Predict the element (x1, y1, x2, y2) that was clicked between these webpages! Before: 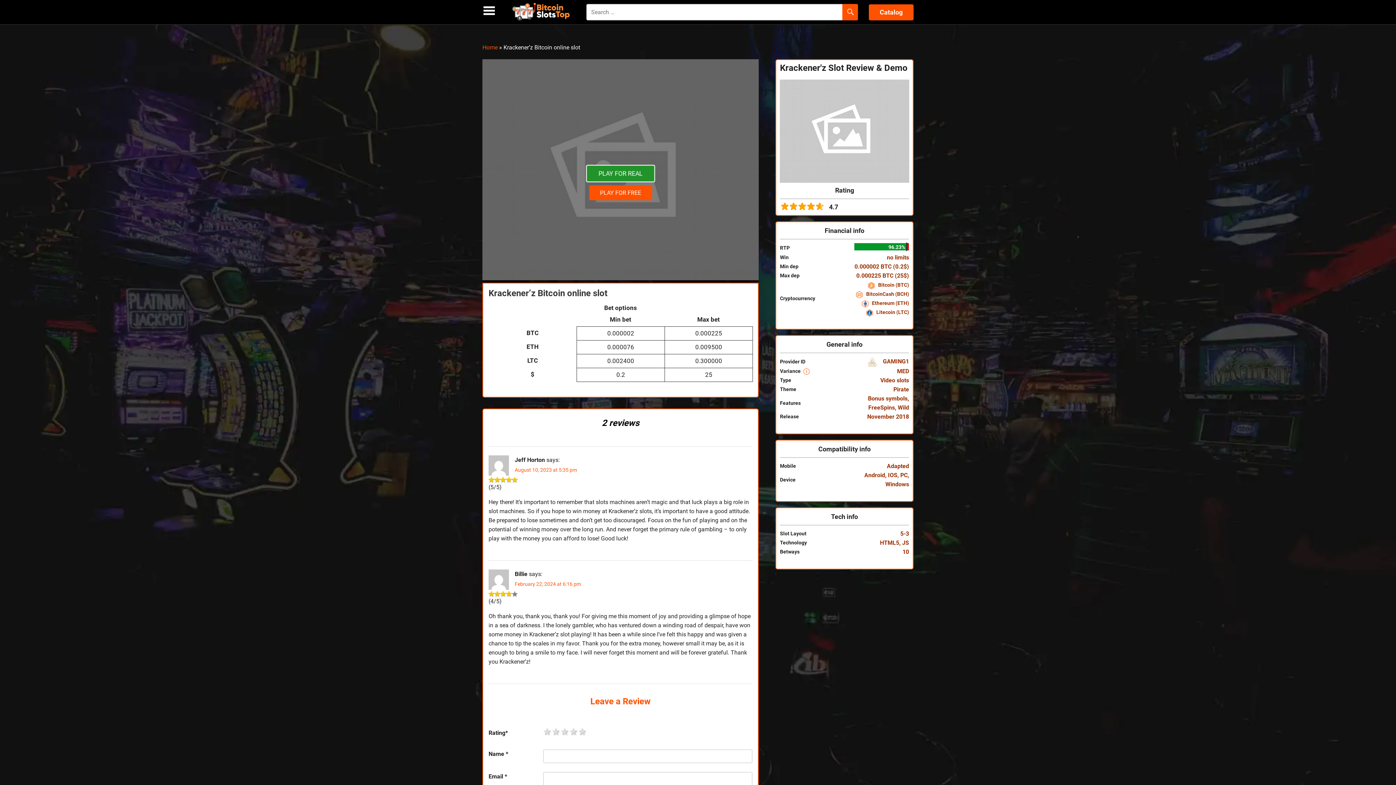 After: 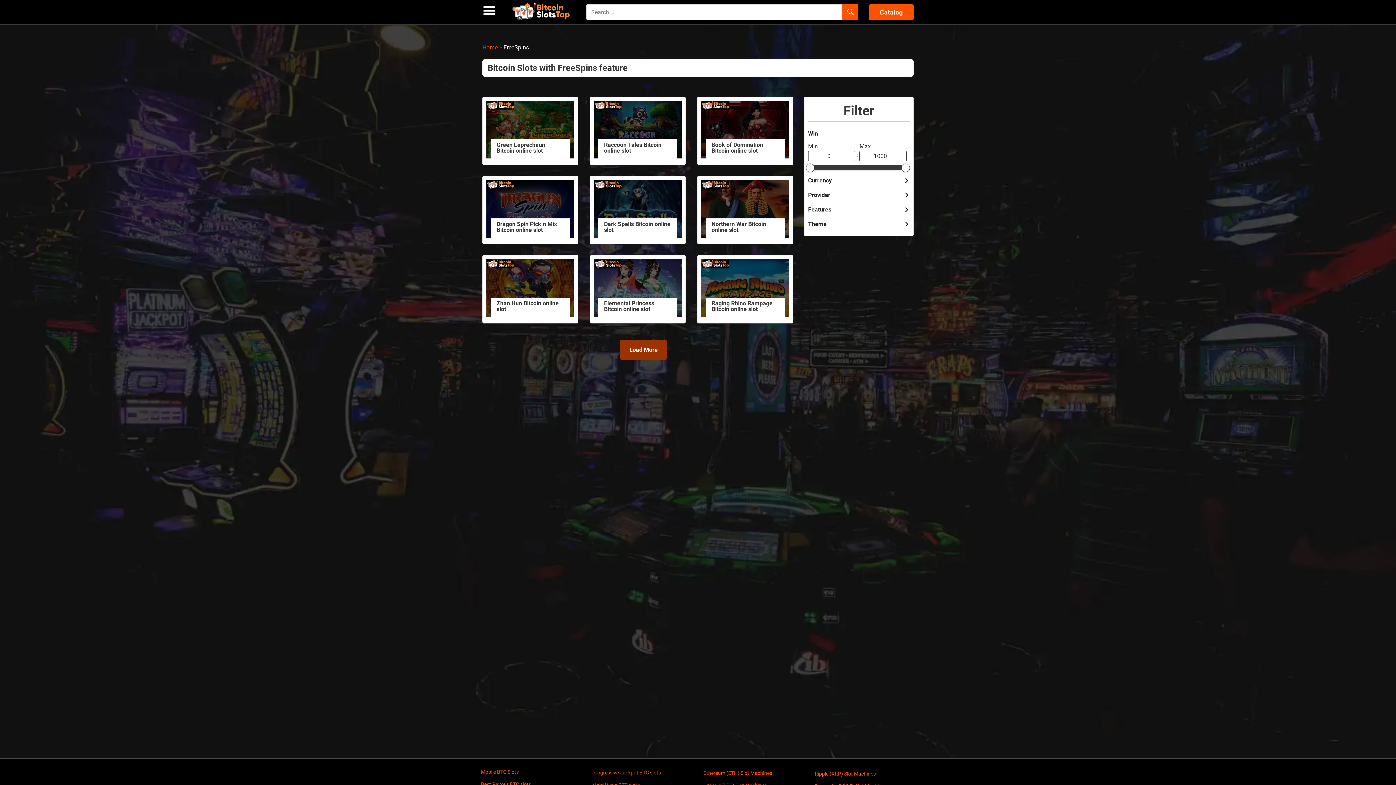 Action: bbox: (868, 404, 895, 411) label: FreeSpins